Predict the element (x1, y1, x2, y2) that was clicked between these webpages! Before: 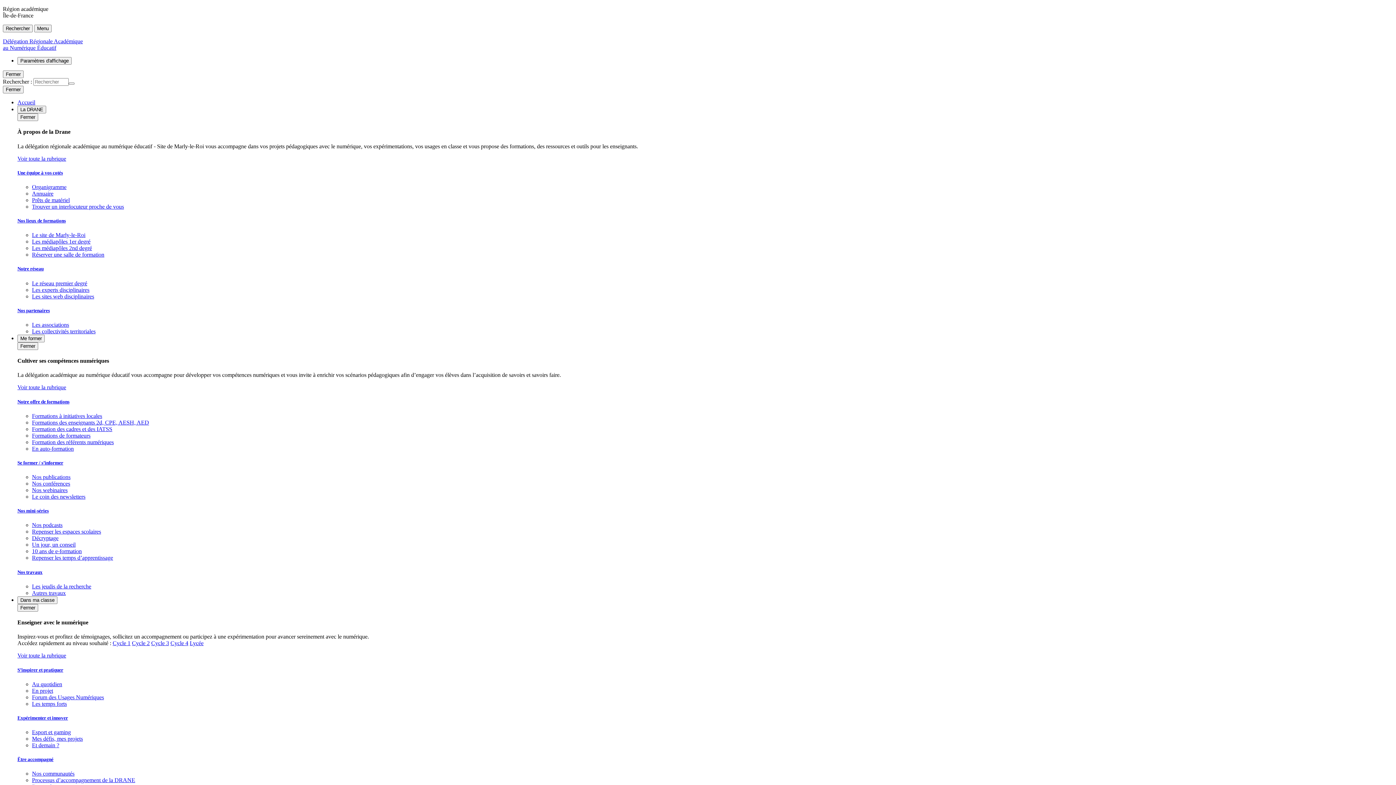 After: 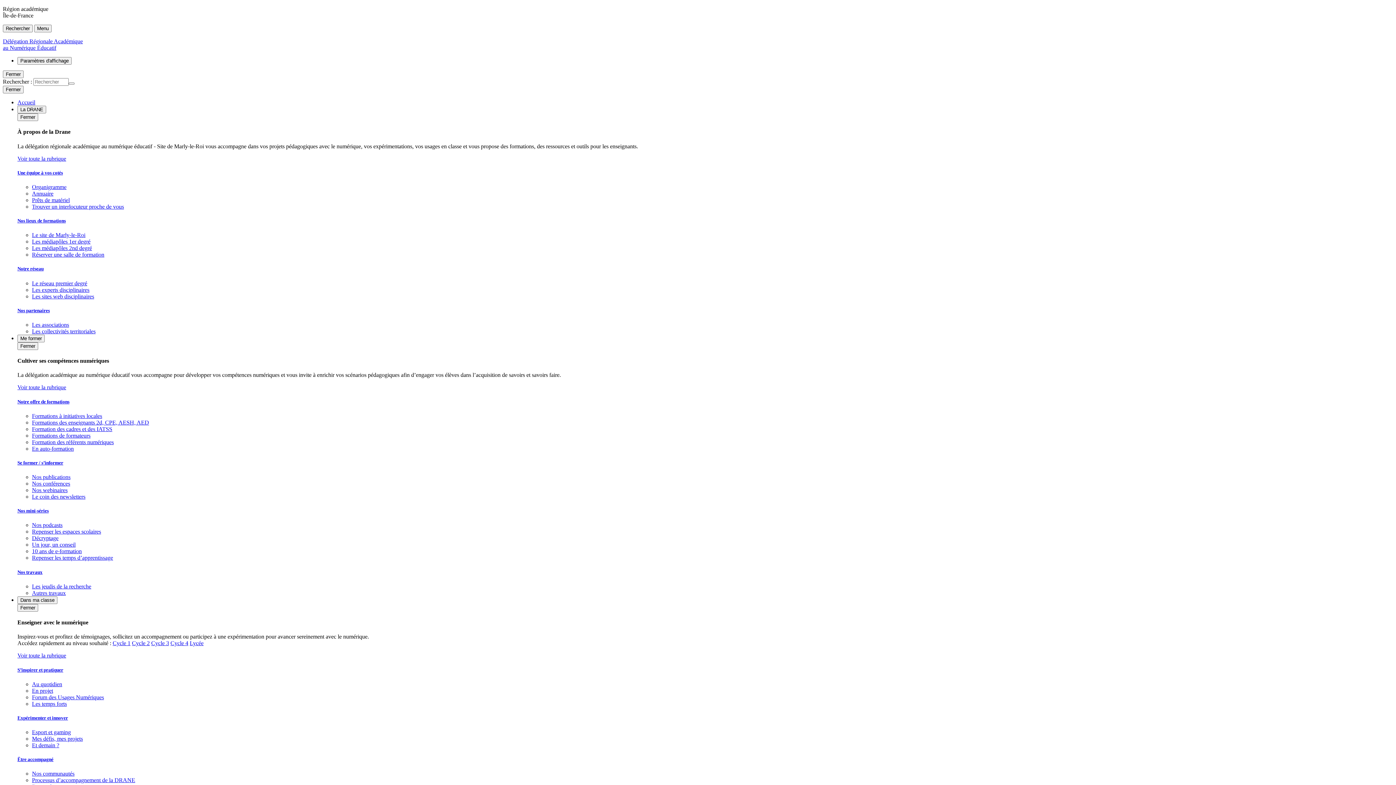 Action: label: Cycle 1 bbox: (112, 640, 130, 646)